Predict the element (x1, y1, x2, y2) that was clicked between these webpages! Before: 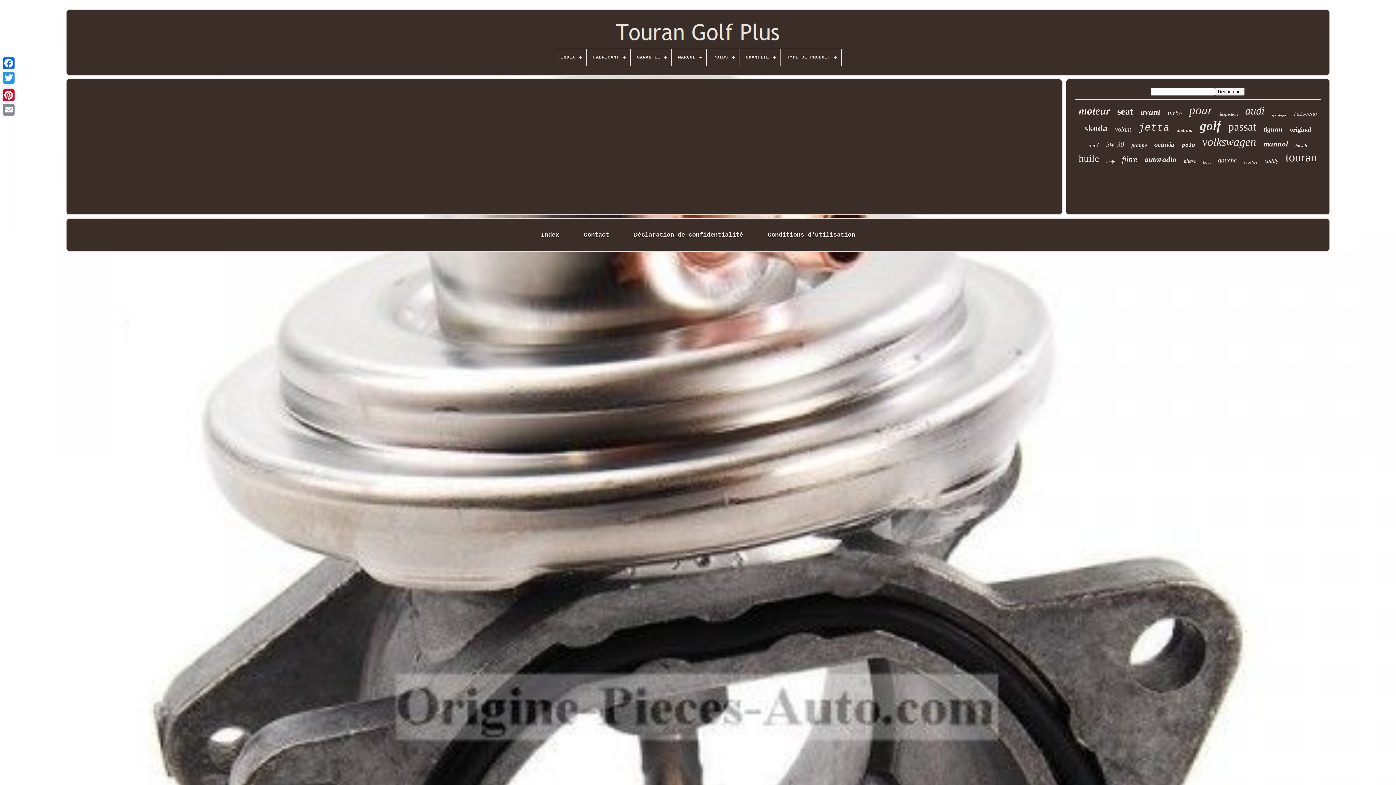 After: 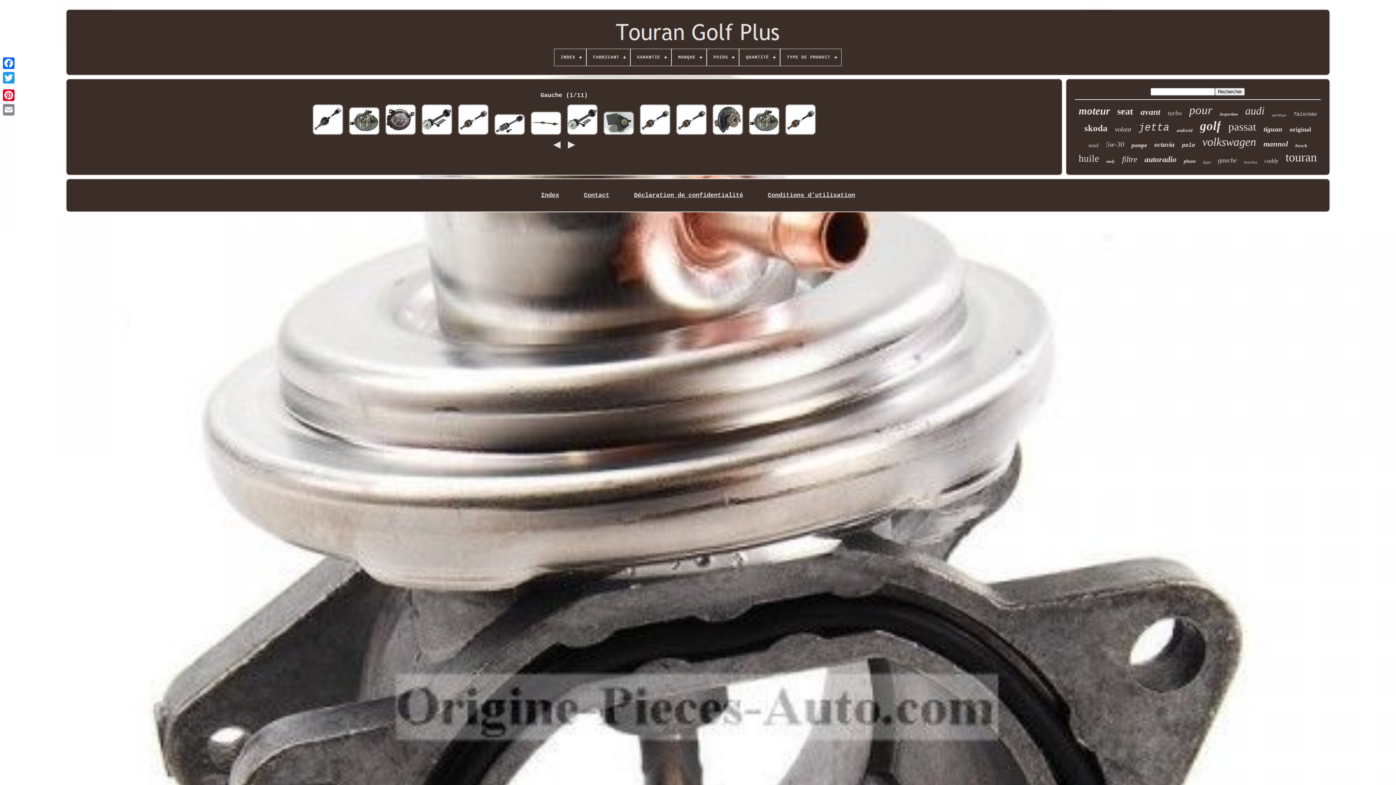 Action: label: gauche bbox: (1218, 156, 1237, 164)